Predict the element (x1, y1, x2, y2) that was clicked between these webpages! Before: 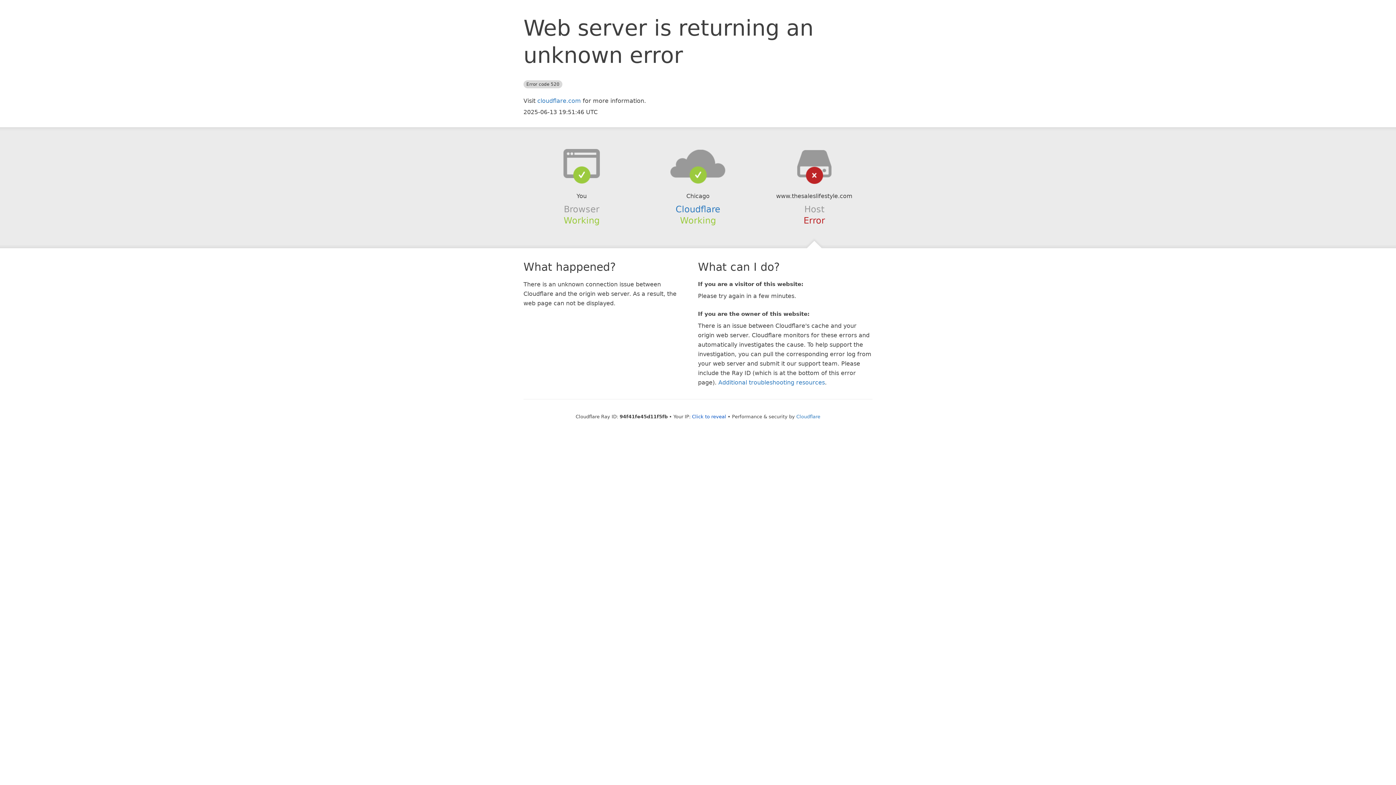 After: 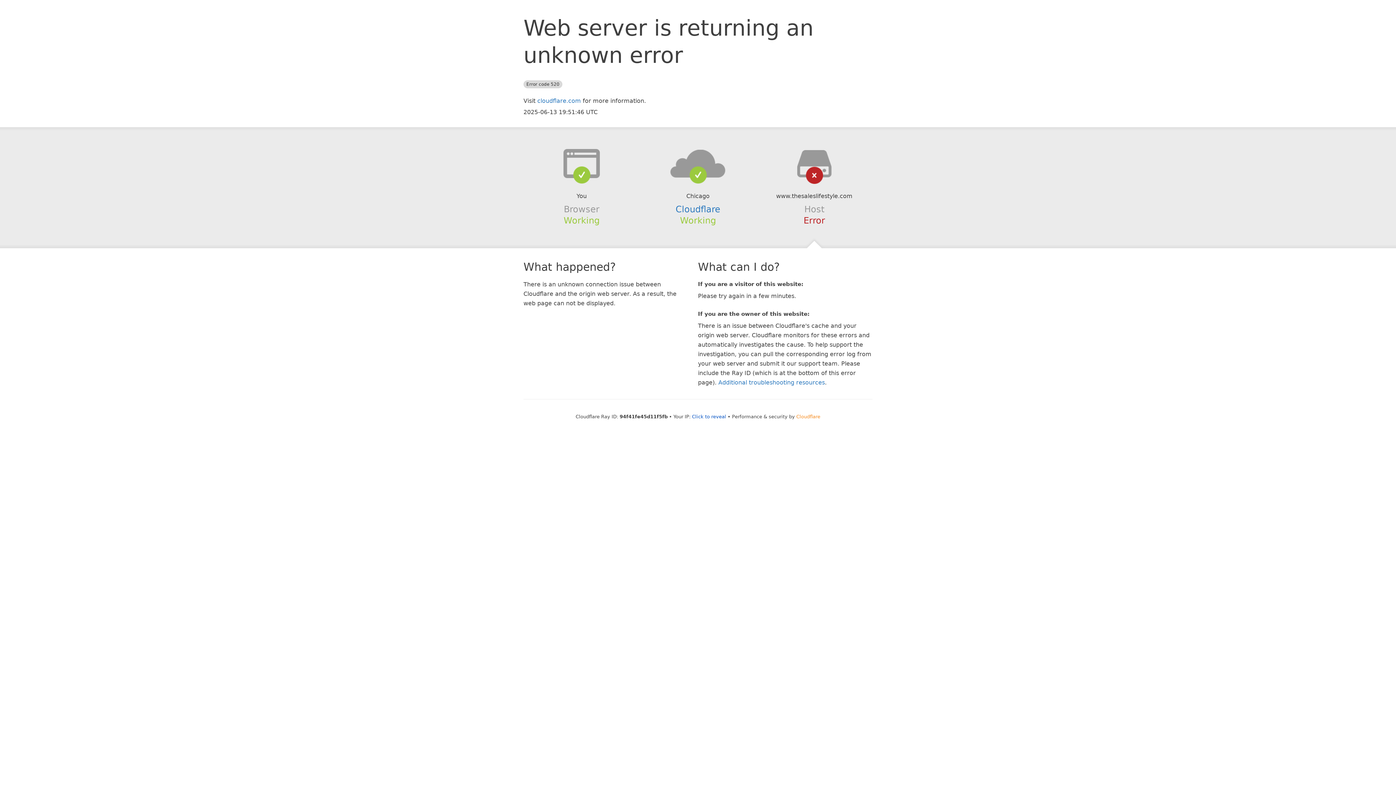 Action: bbox: (796, 414, 820, 419) label: Cloudflare